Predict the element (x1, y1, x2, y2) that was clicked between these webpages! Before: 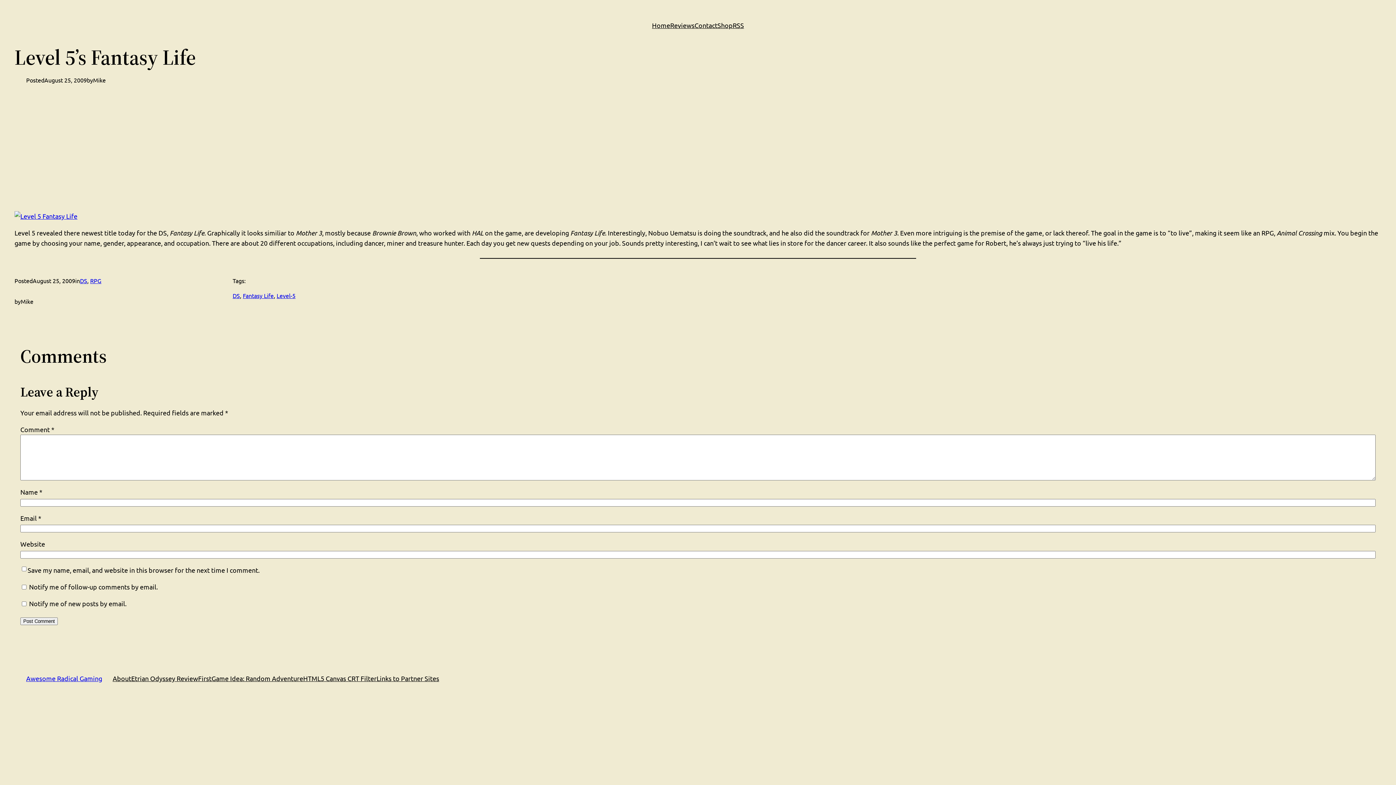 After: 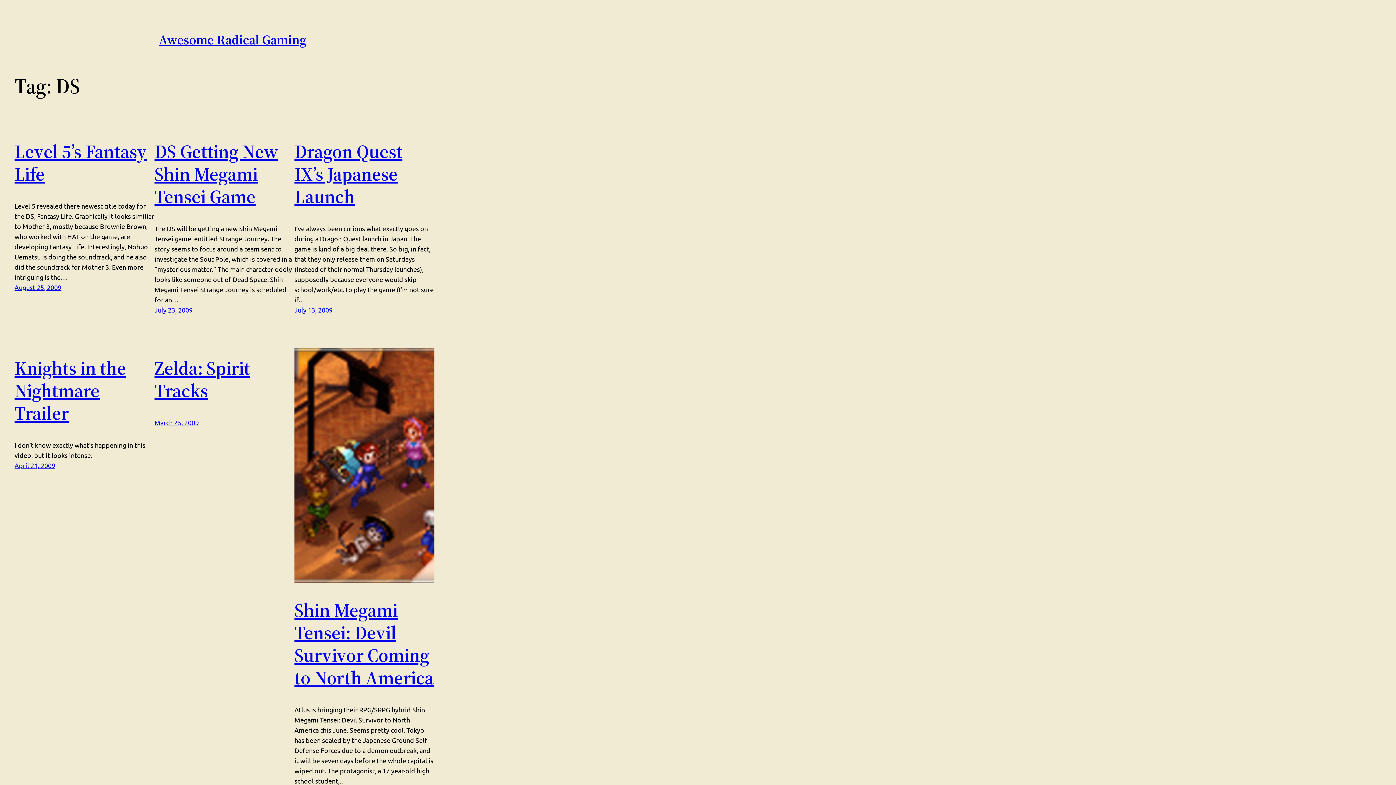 Action: bbox: (232, 291, 240, 299) label: DS